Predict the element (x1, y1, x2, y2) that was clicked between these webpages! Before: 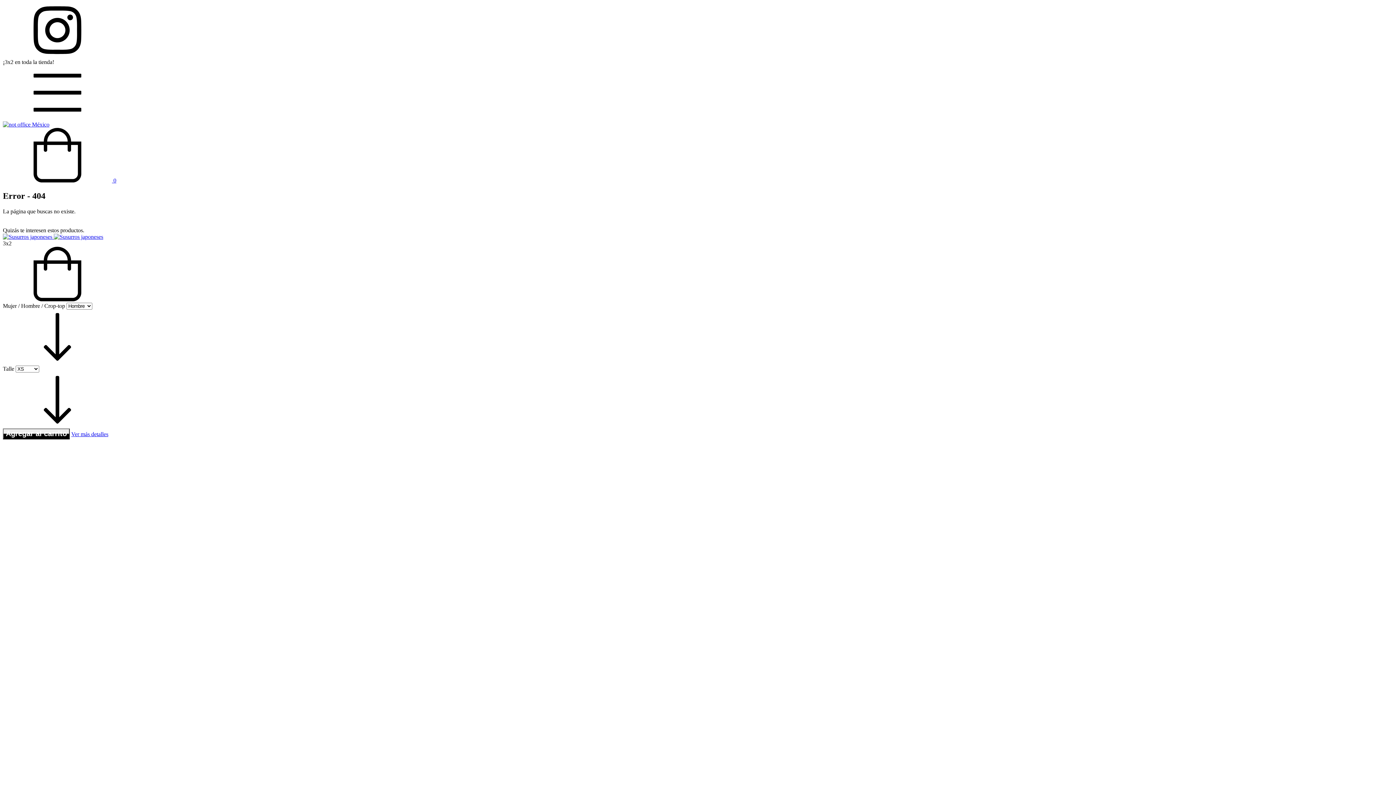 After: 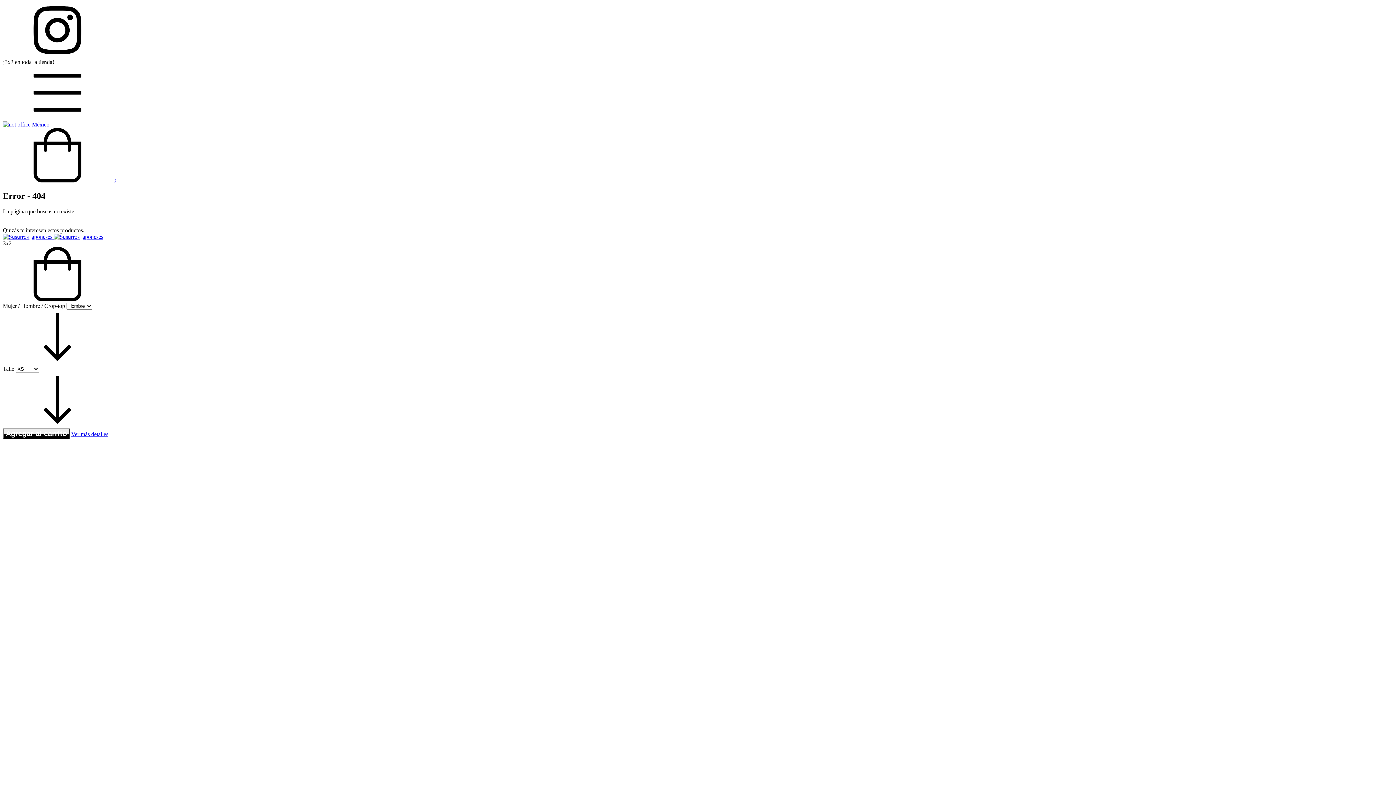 Action: bbox: (2, 114, 112, 121) label: Menú